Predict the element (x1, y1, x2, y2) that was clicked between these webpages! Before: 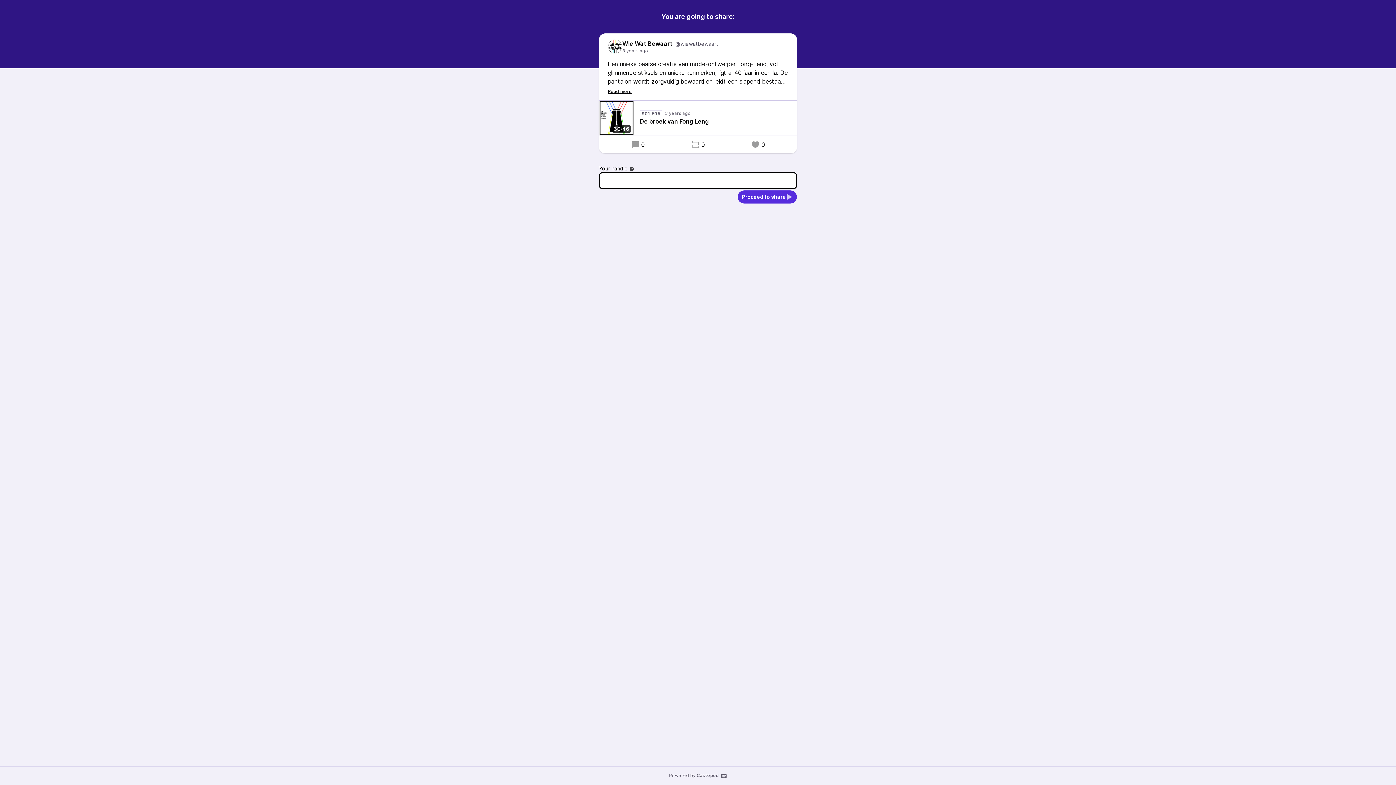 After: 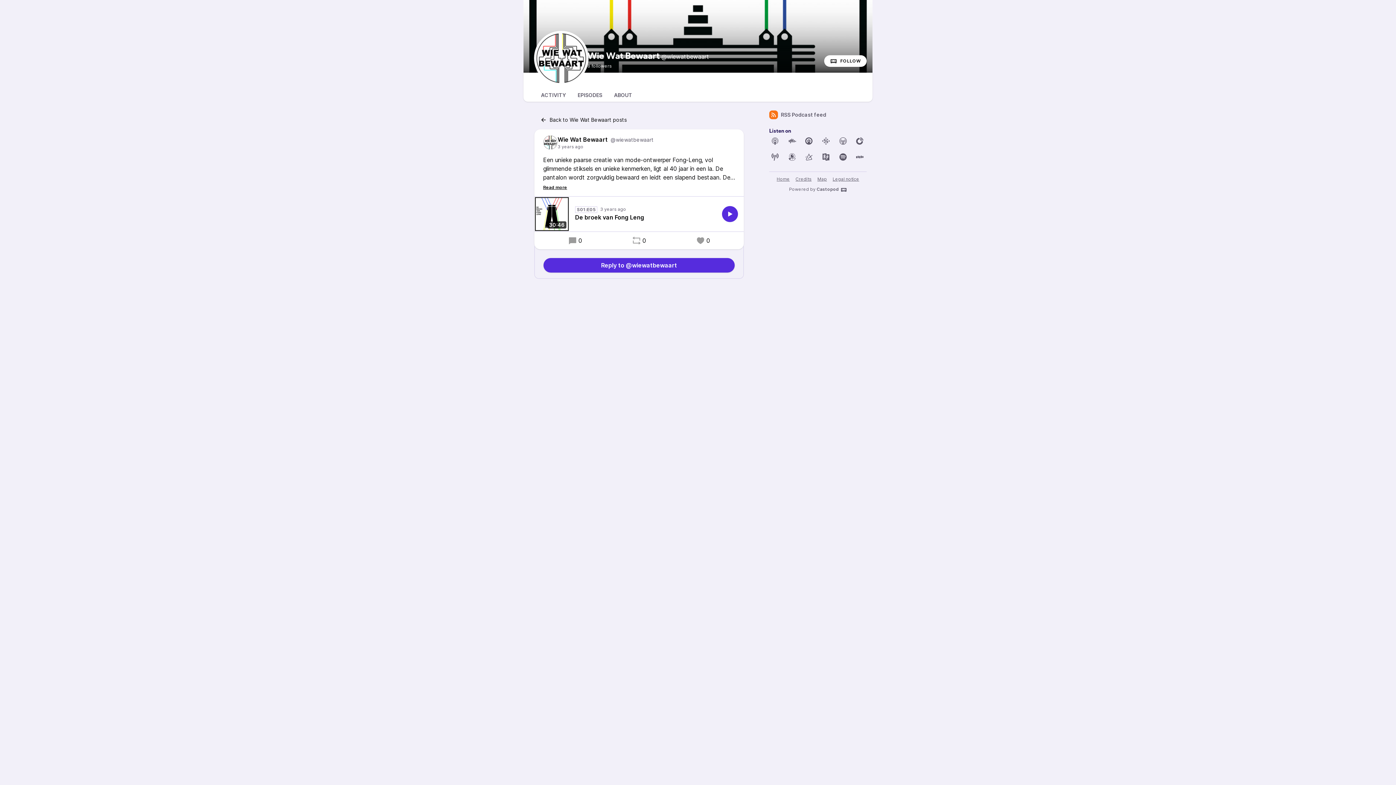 Action: bbox: (631, 140, 644, 149) label: 0